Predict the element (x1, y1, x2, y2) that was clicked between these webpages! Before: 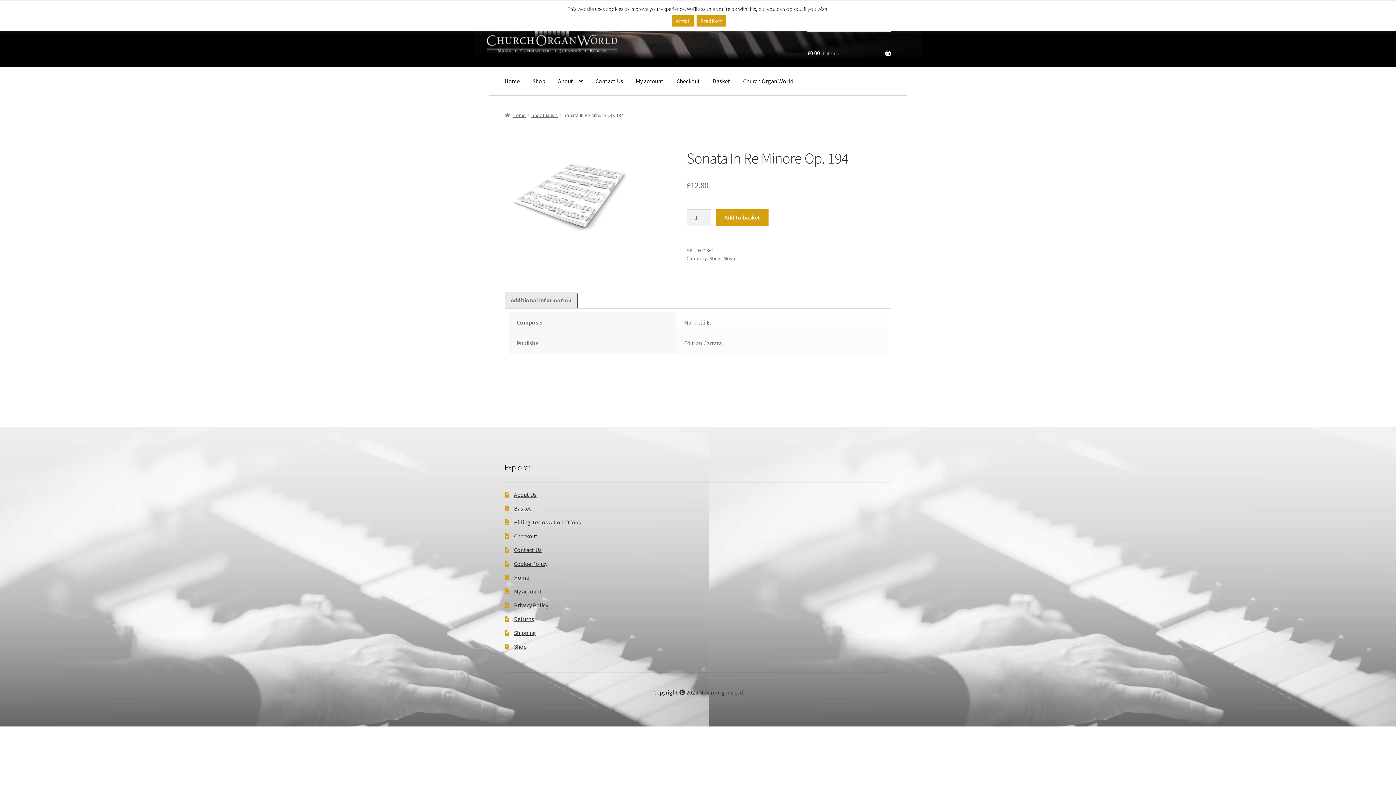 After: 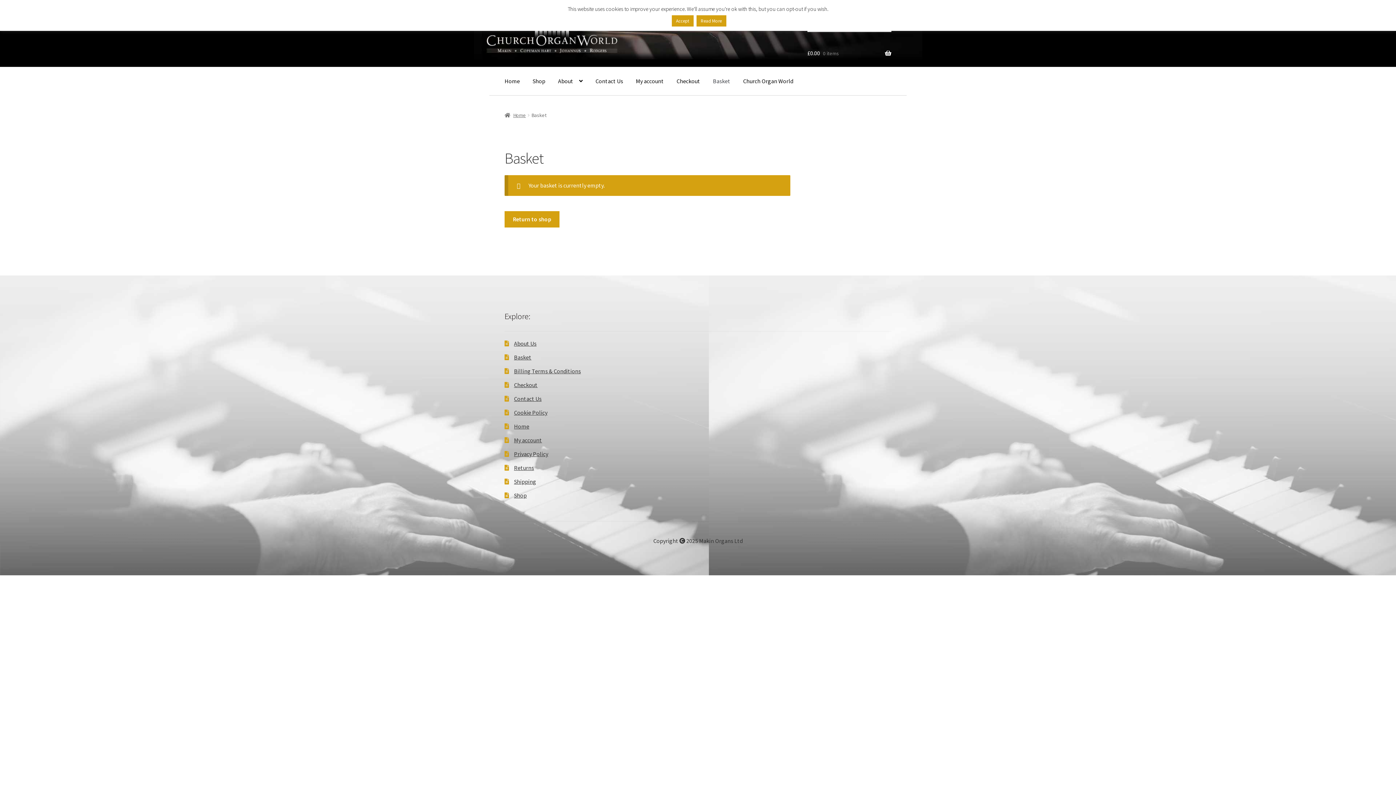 Action: bbox: (707, 67, 736, 95) label: Basket